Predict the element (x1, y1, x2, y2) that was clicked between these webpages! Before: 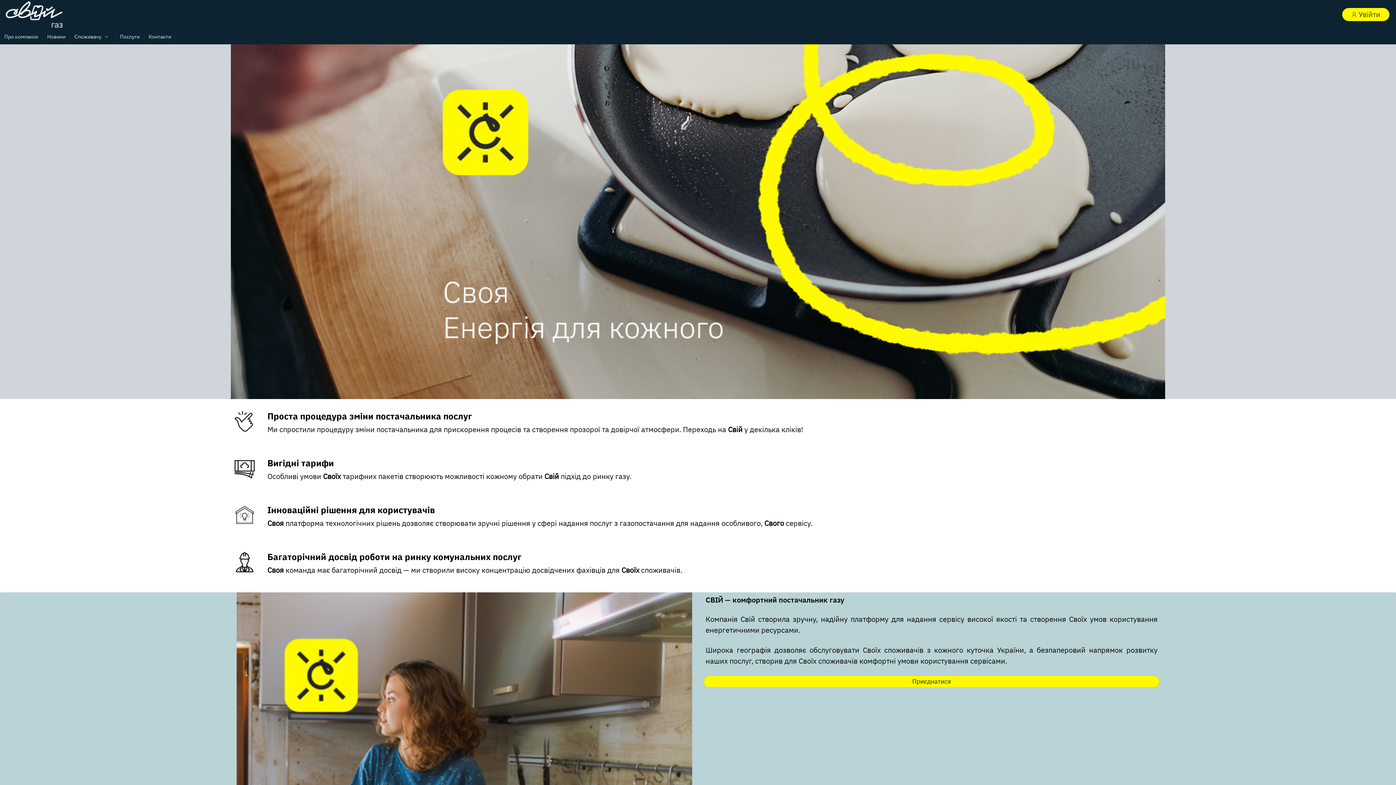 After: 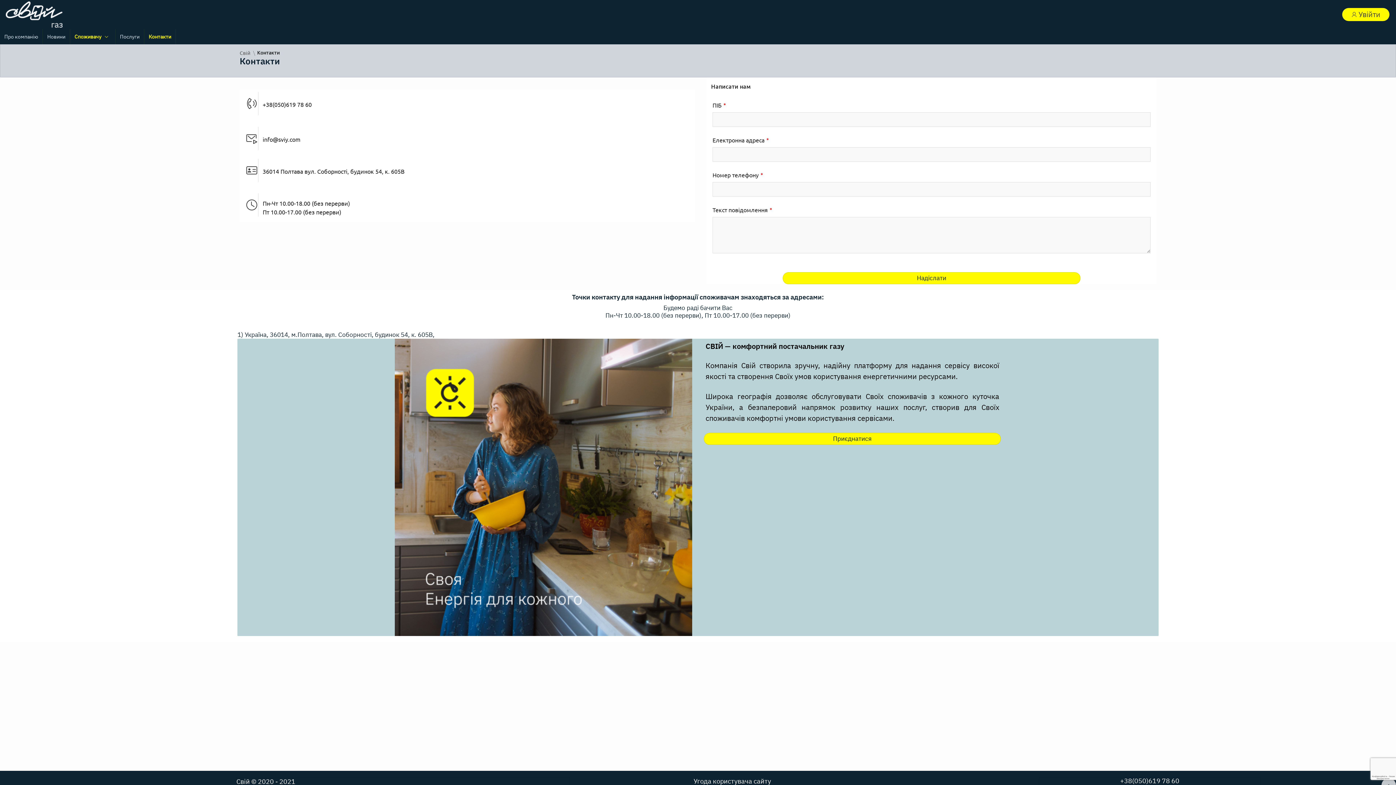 Action: bbox: (144, 29, 175, 44) label: Контакти